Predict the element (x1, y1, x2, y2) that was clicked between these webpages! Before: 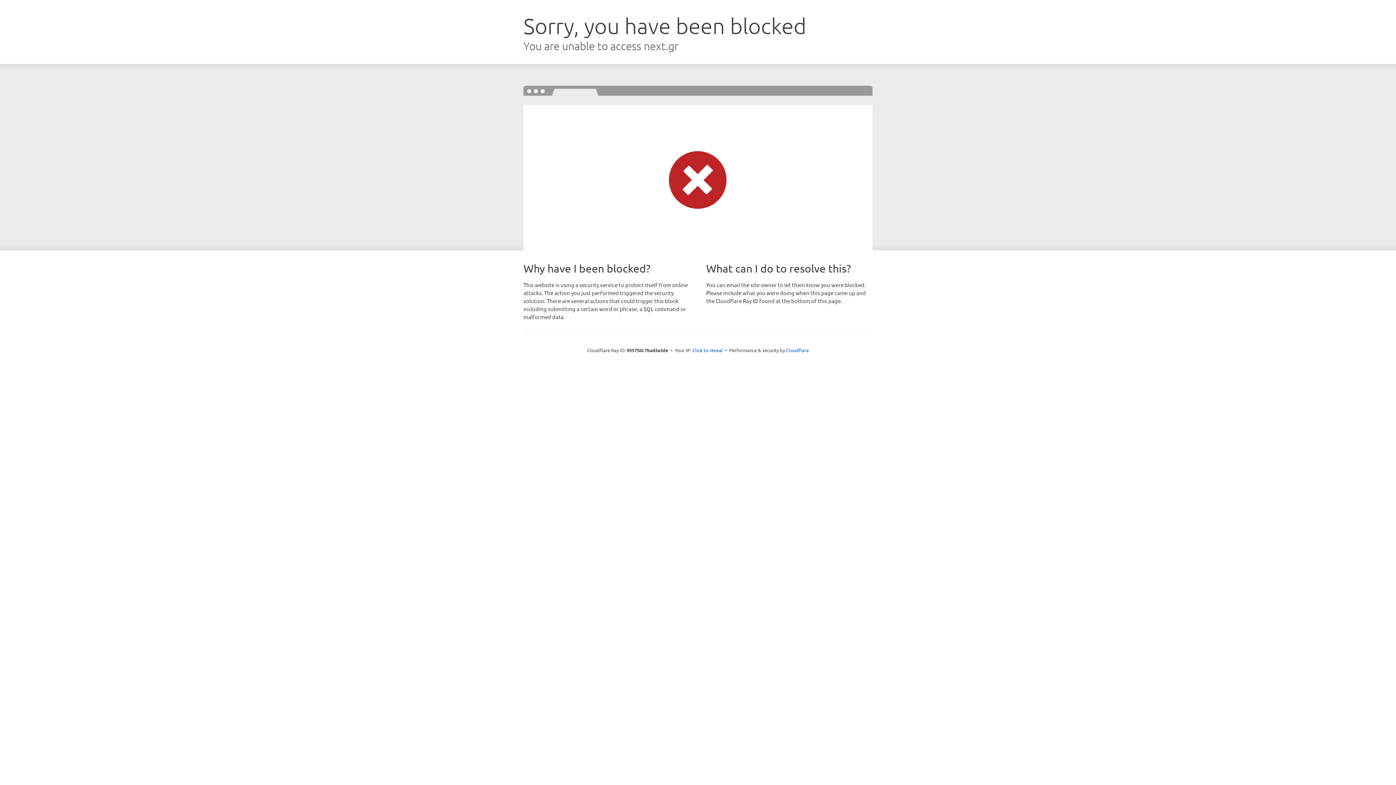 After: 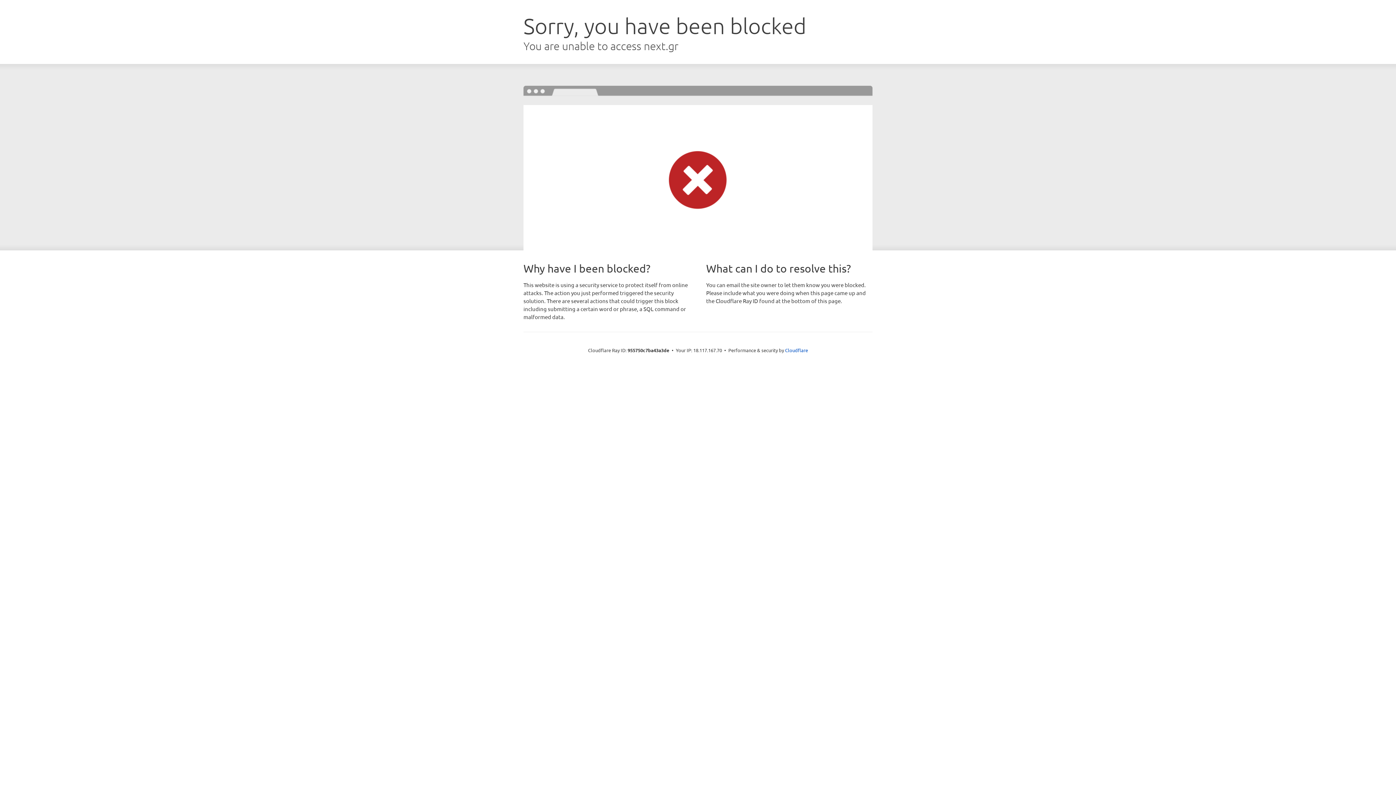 Action: label: Click to reveal bbox: (692, 346, 723, 353)